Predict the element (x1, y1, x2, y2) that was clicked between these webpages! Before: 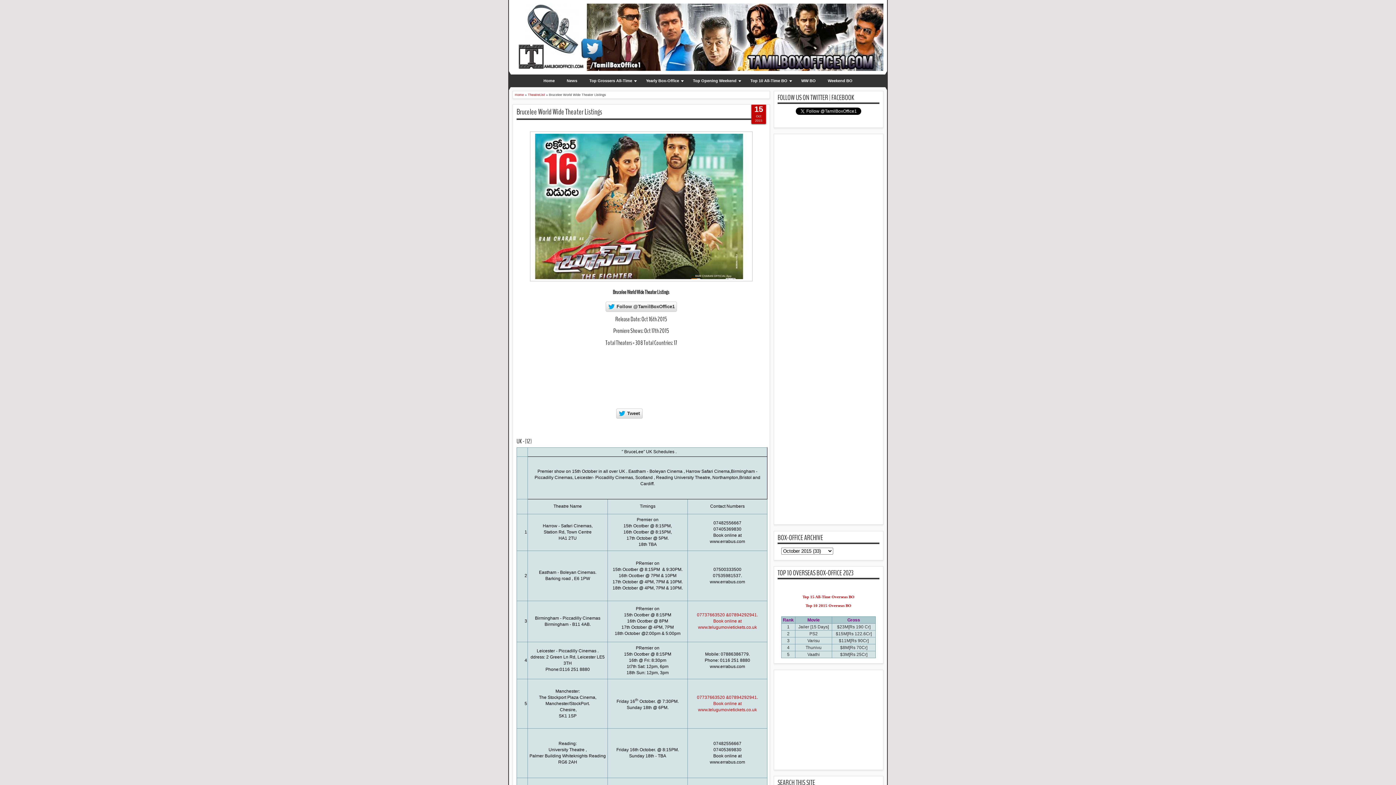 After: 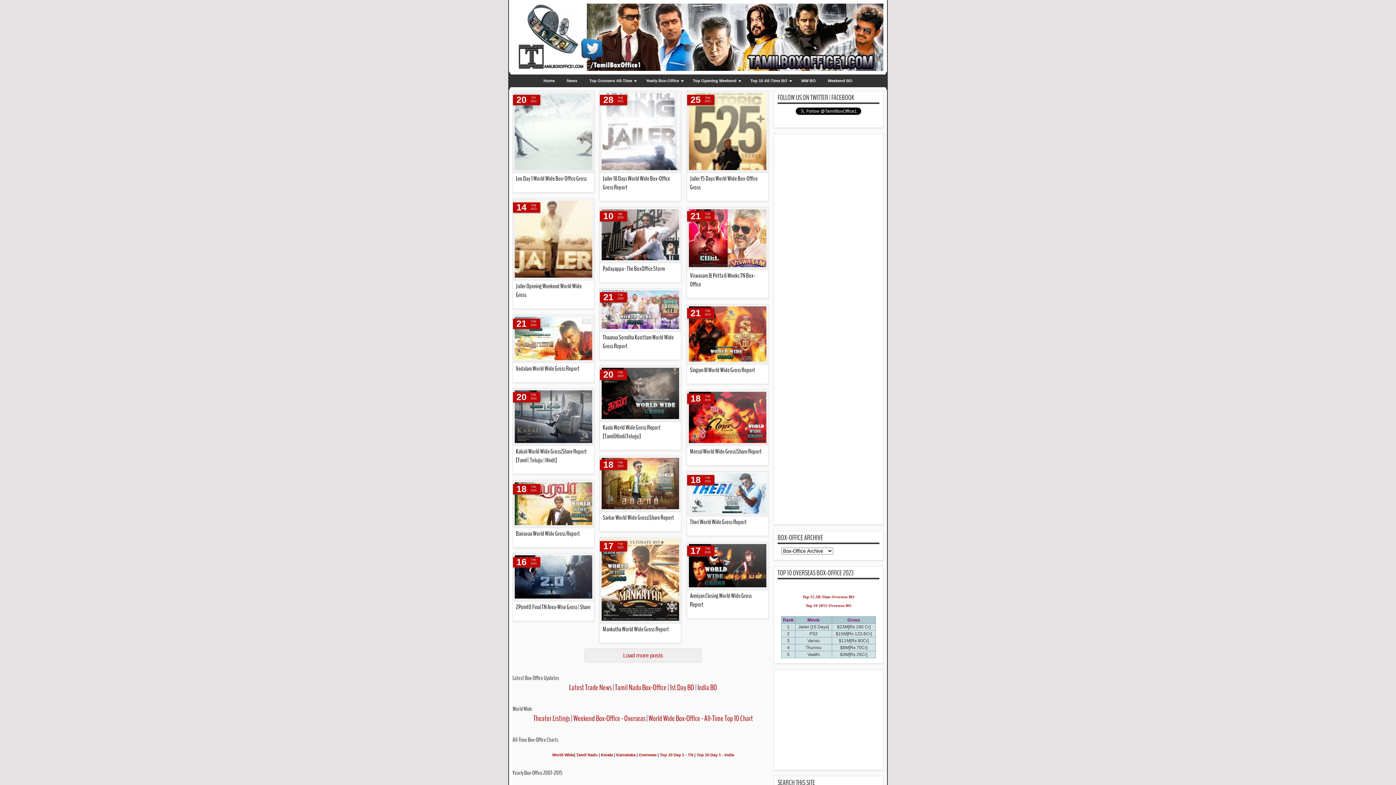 Action: bbox: (512, 3, 883, 70)